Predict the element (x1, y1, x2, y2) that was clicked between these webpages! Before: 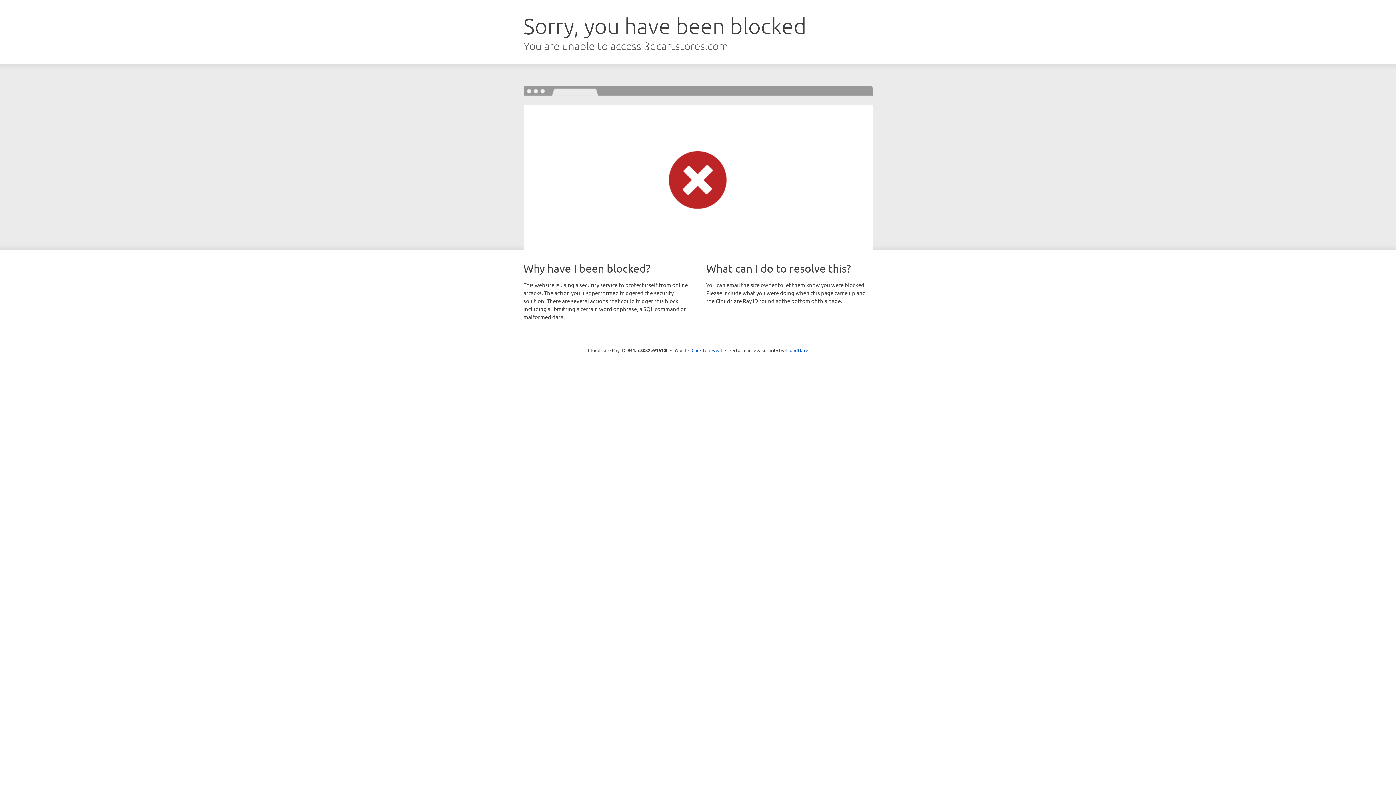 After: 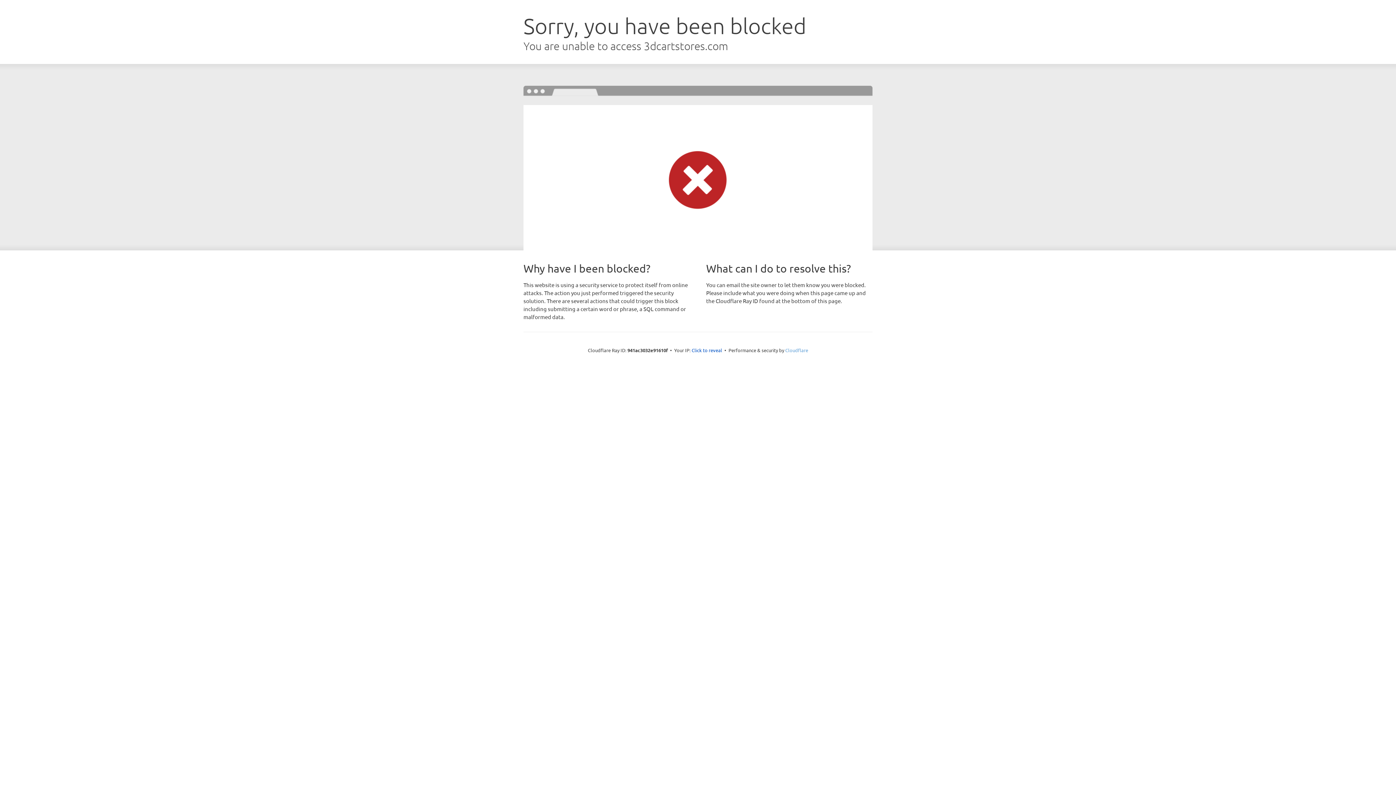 Action: label: Cloudflare bbox: (785, 347, 808, 353)